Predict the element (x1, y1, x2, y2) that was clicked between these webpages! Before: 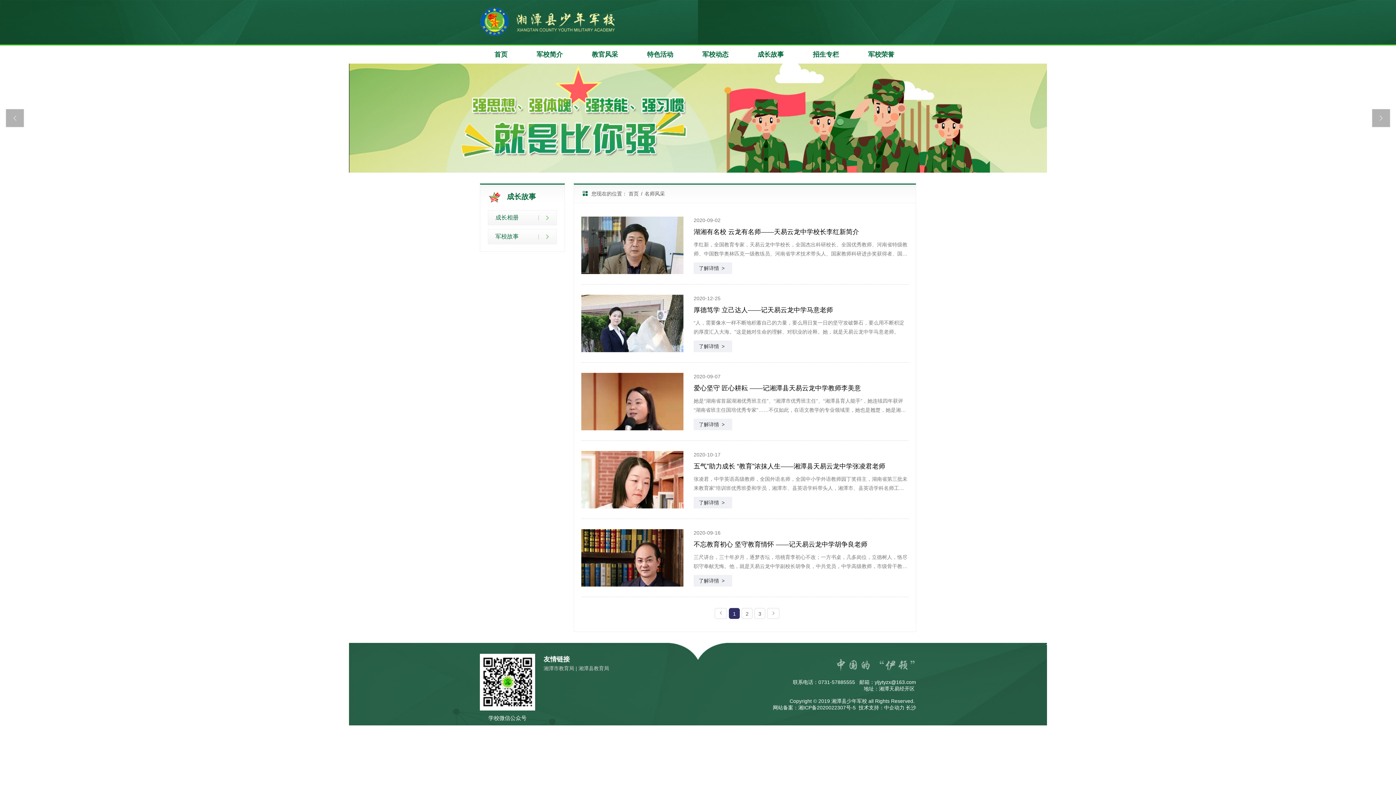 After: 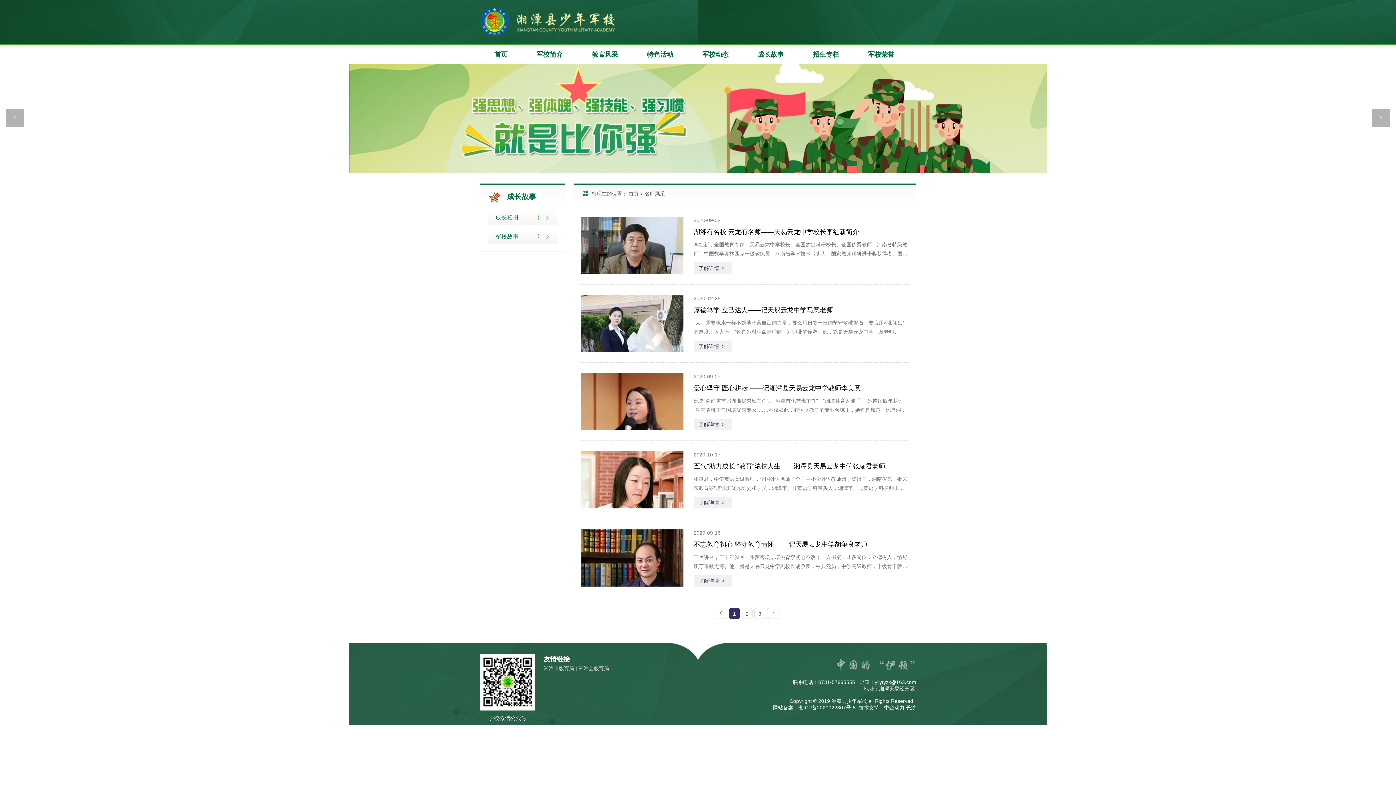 Action: label: 名师风采 bbox: (644, 190, 665, 196)